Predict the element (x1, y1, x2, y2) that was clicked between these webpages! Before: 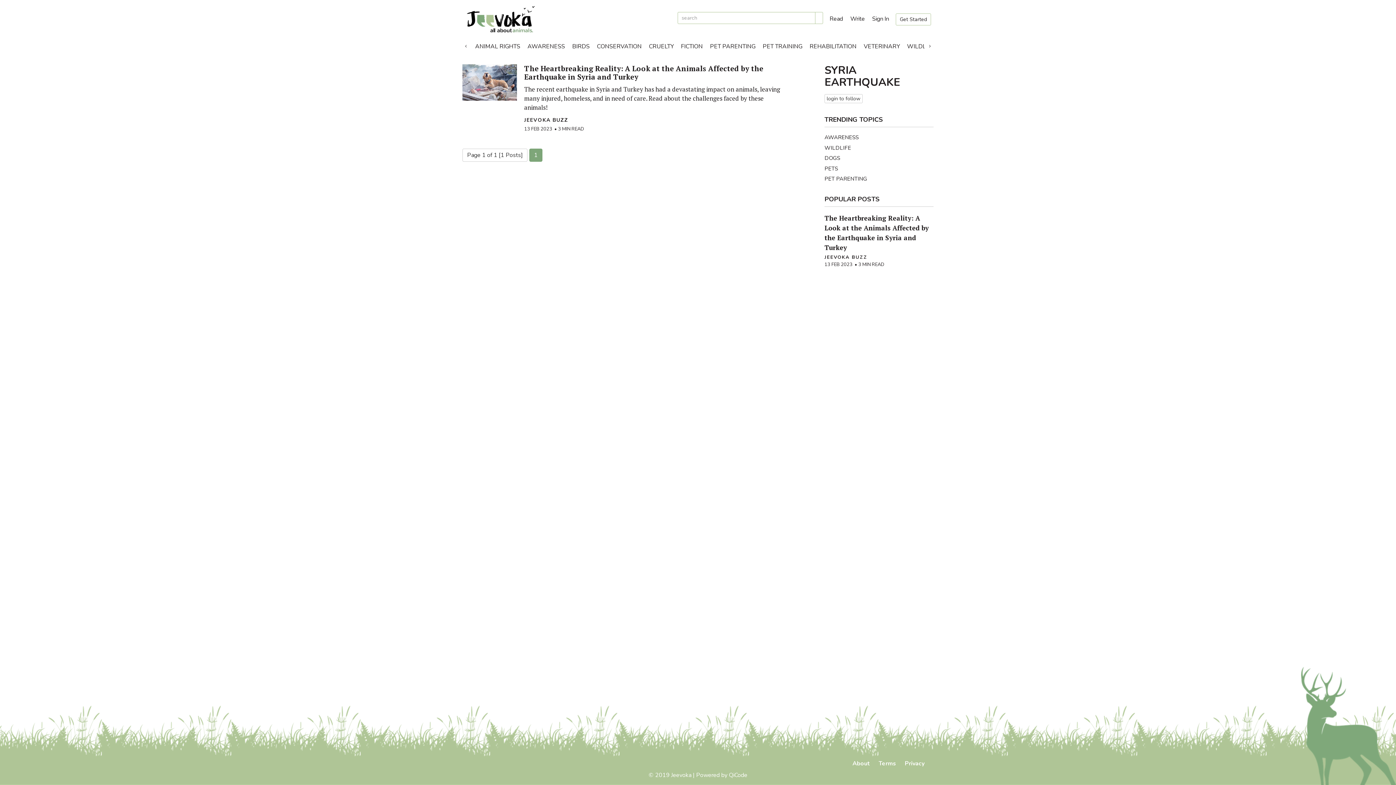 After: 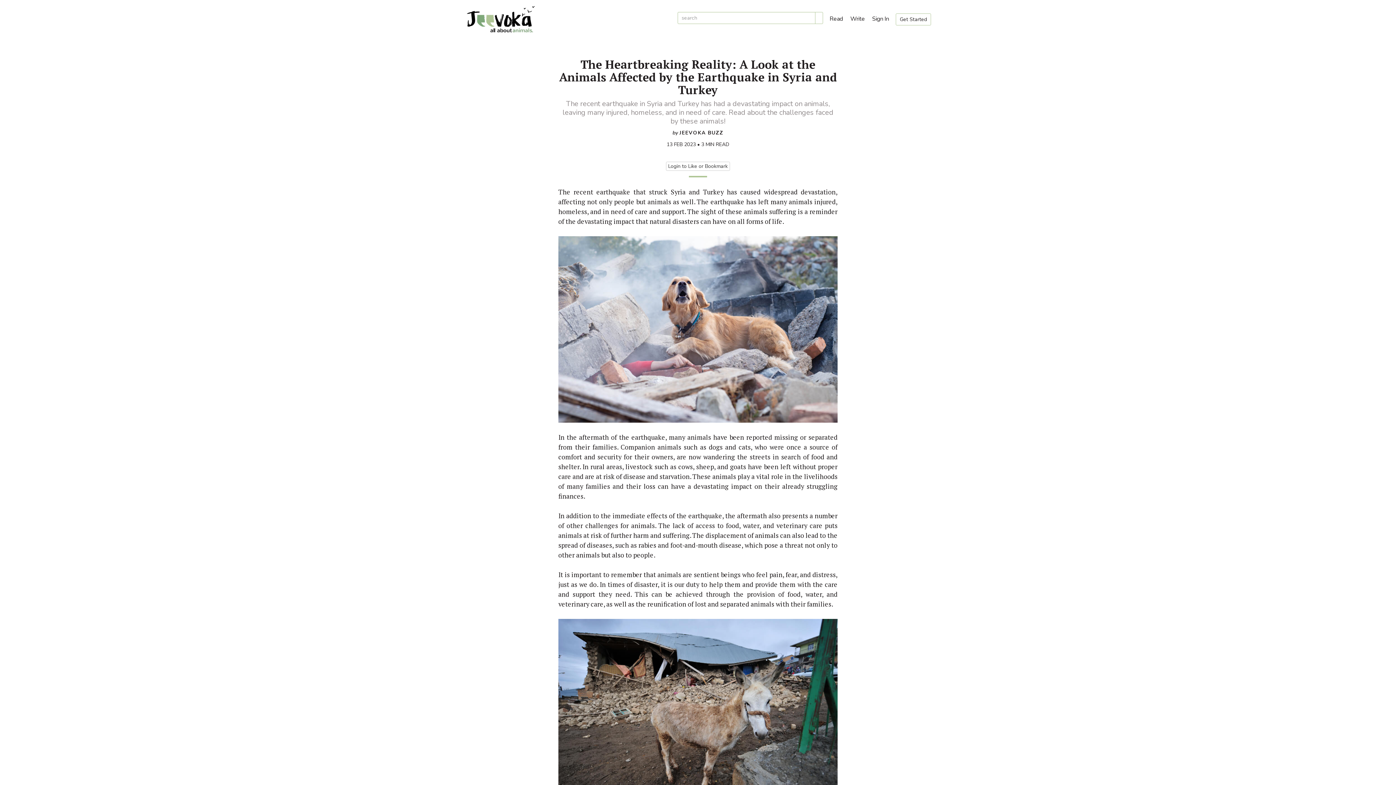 Action: label: The Heartbreaking Reality: A Look at the Animals Affected by the Earthquake in Syria and Turkey bbox: (524, 63, 763, 81)